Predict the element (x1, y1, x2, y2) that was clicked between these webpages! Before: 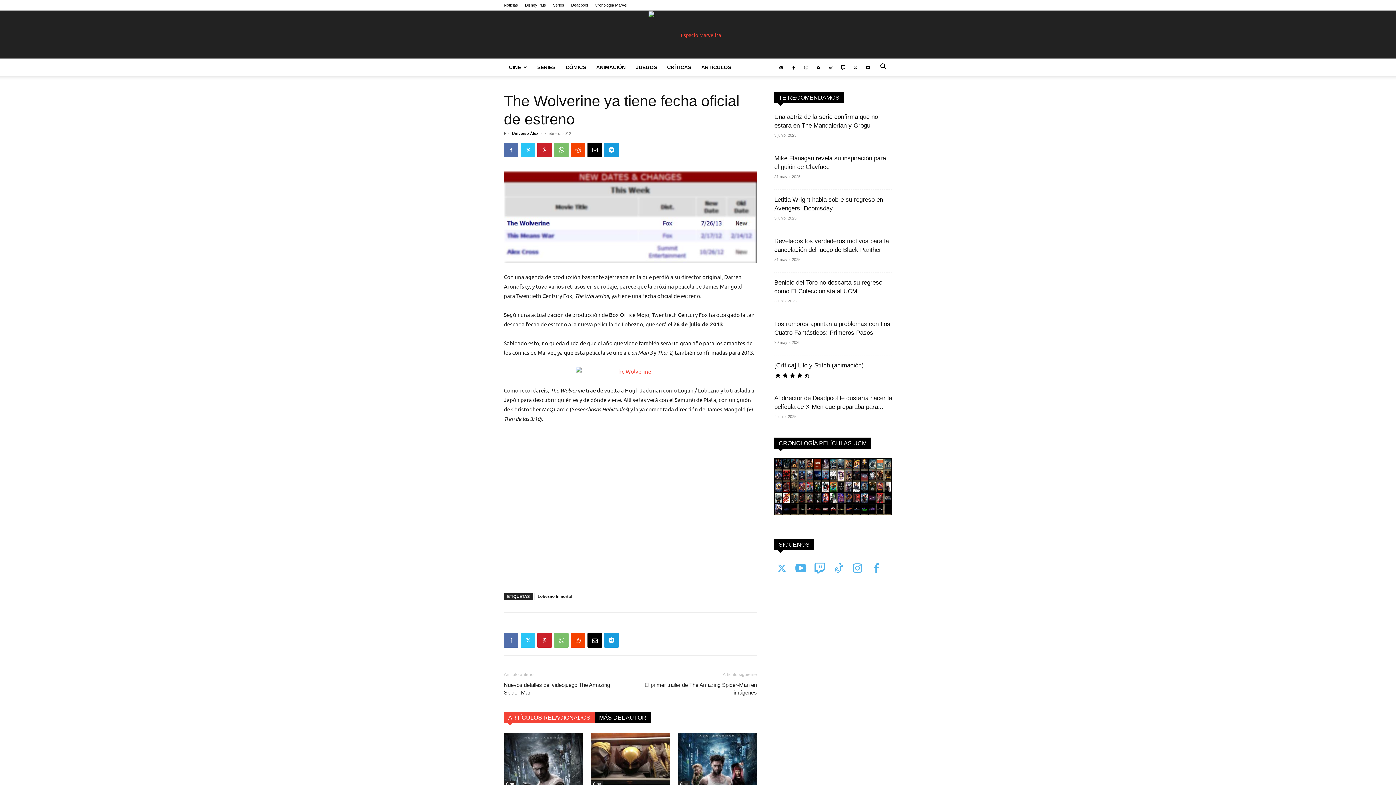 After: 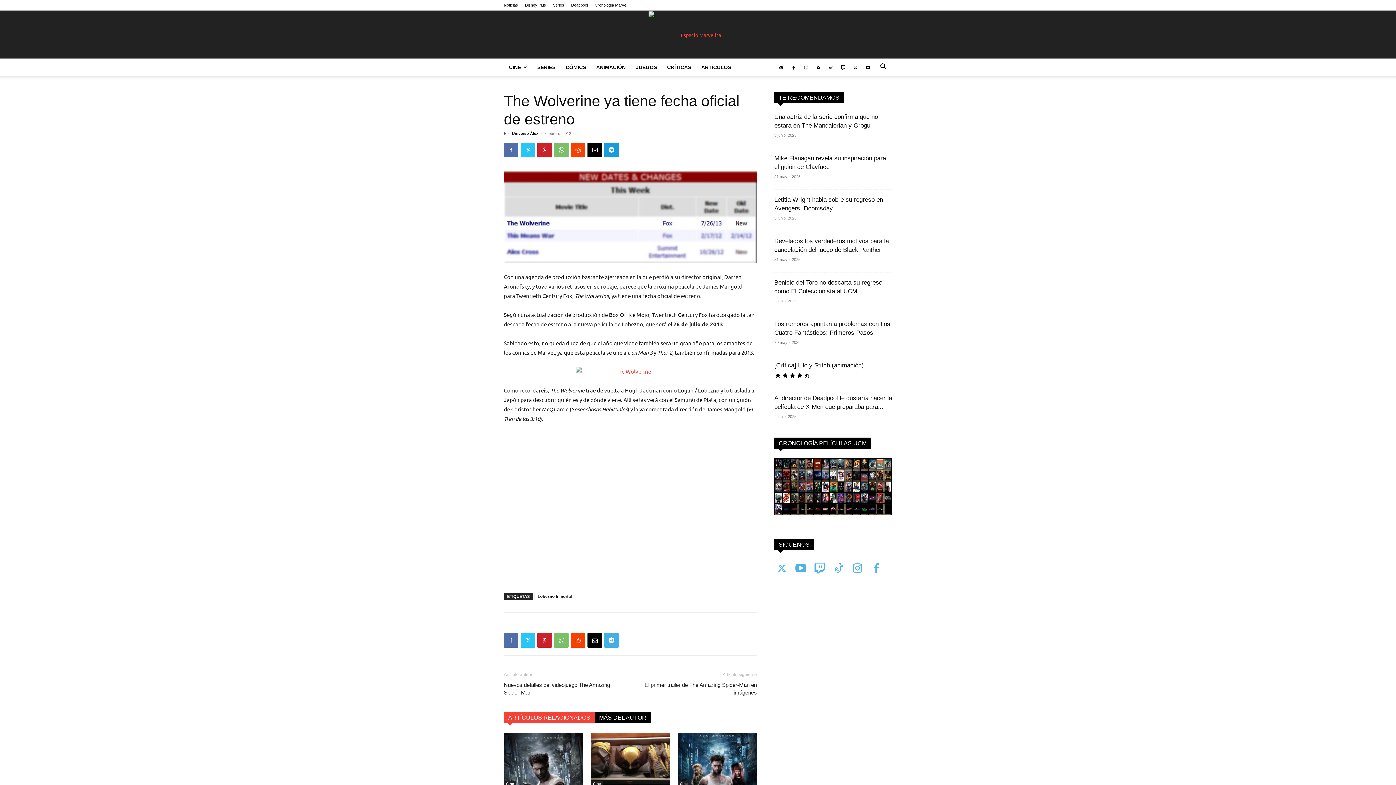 Action: bbox: (604, 633, 618, 648)